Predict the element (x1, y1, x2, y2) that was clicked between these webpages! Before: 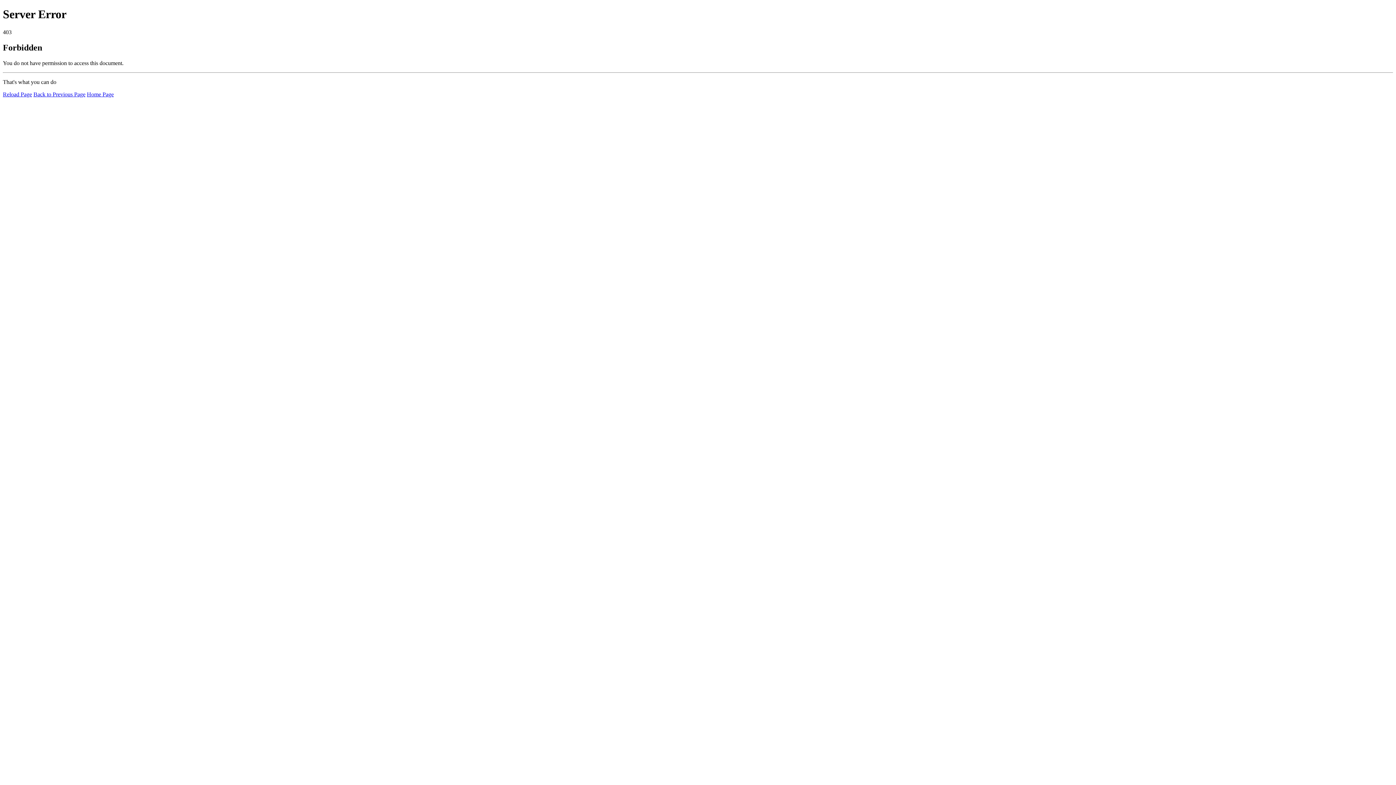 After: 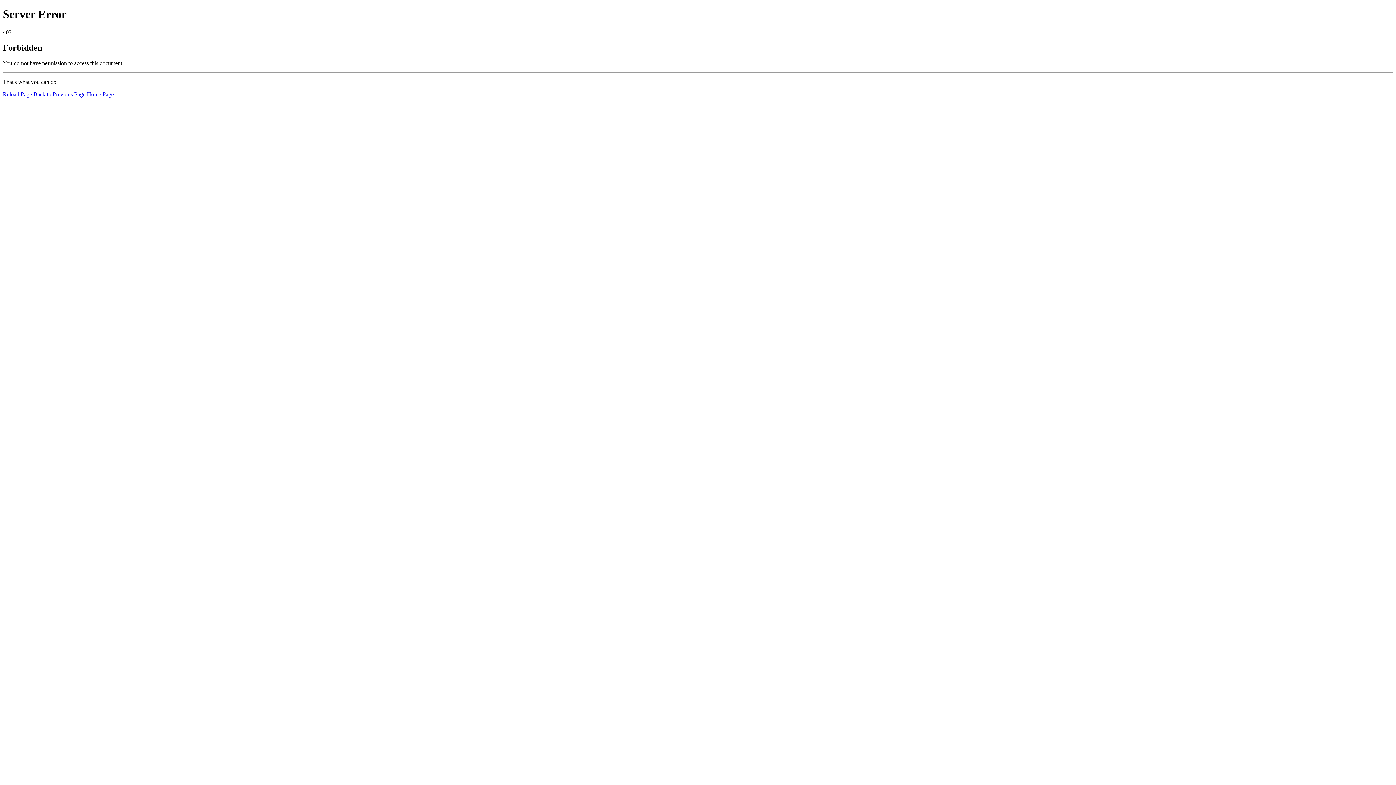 Action: label: Reload Page bbox: (2, 91, 32, 97)